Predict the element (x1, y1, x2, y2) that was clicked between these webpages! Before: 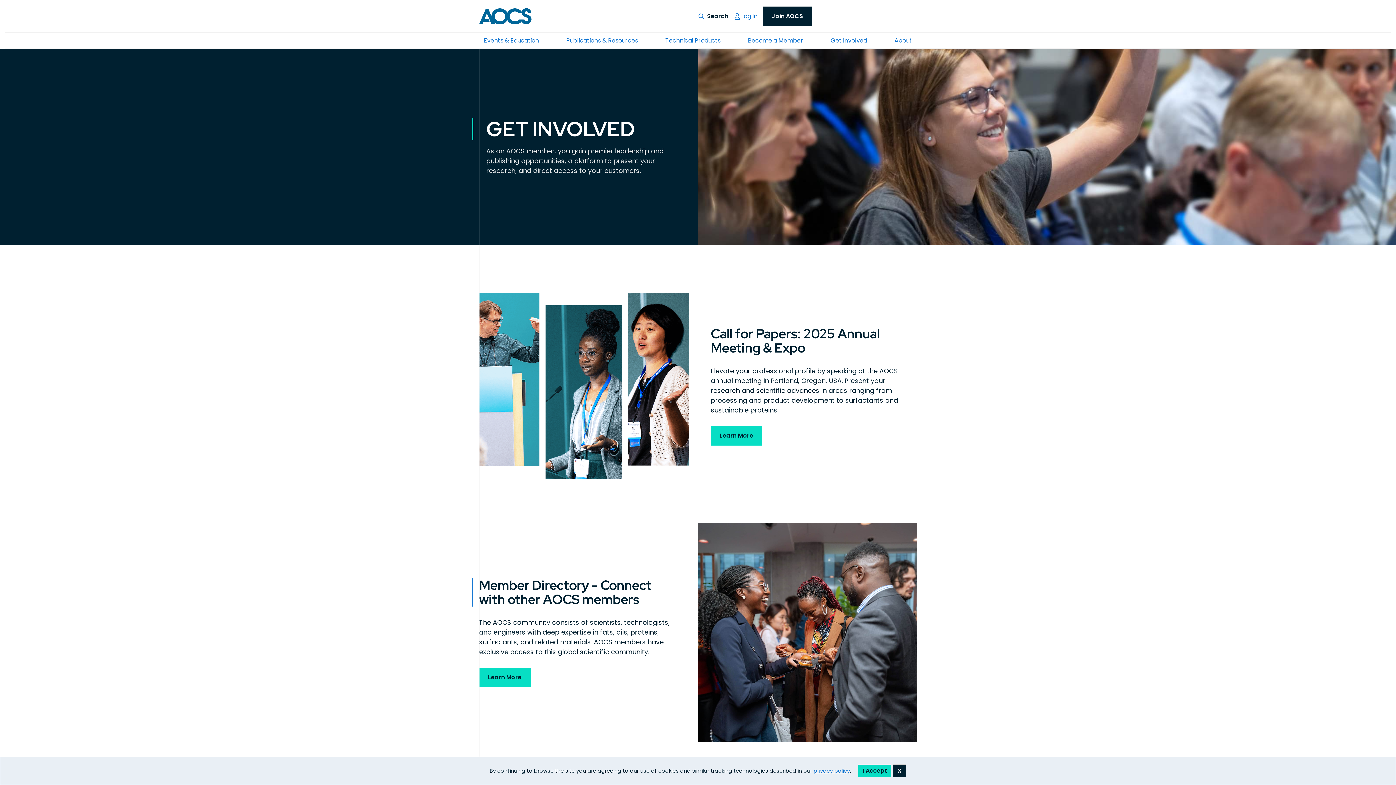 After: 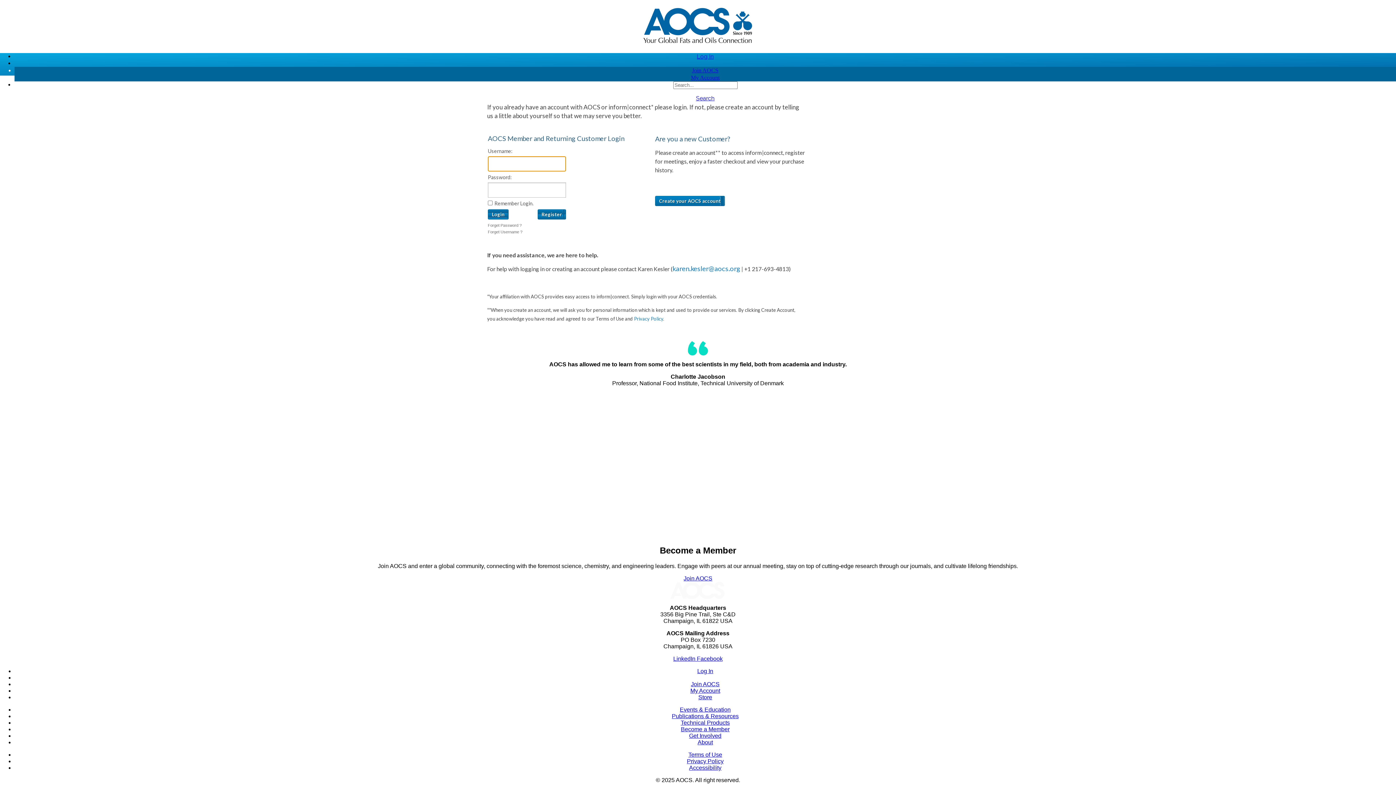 Action: bbox: (728, 7, 762, 25) label: Log In